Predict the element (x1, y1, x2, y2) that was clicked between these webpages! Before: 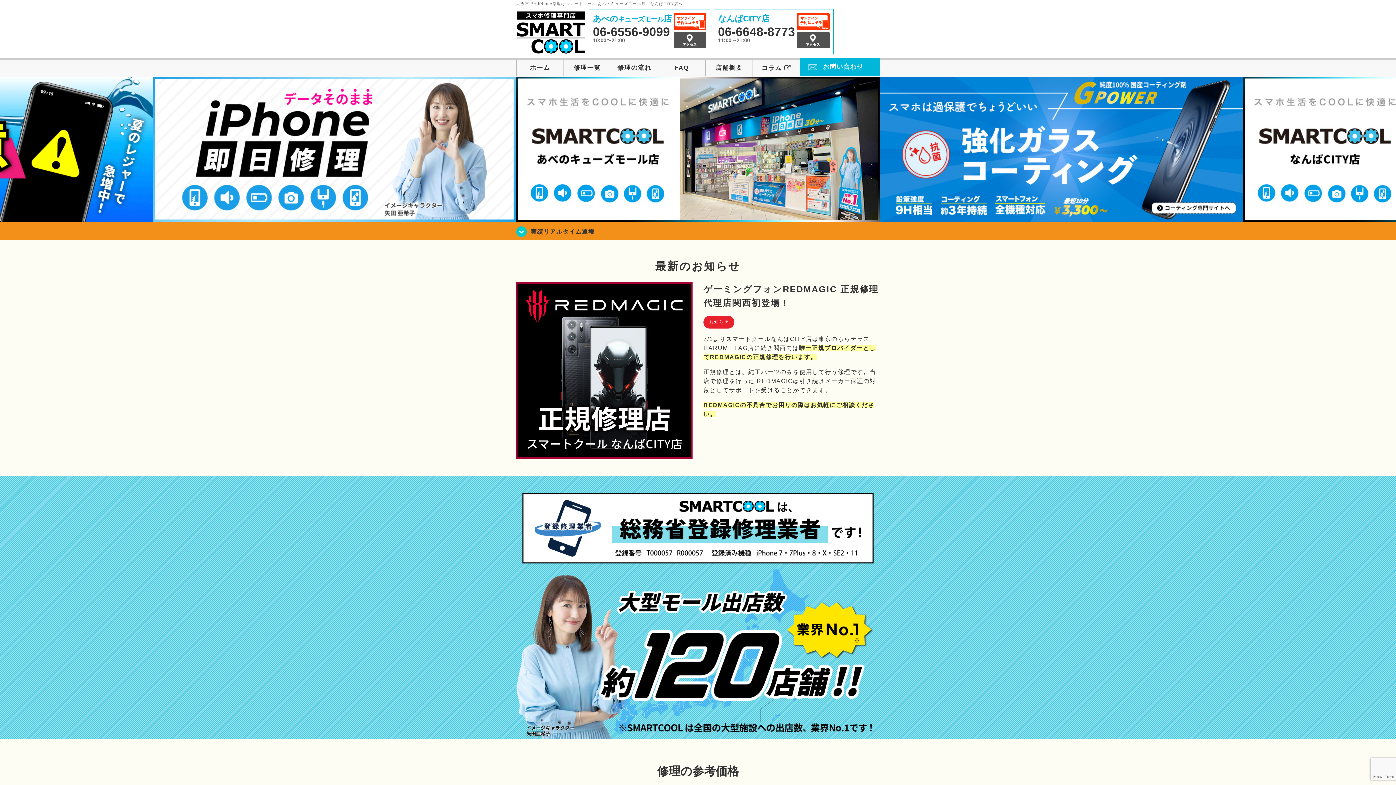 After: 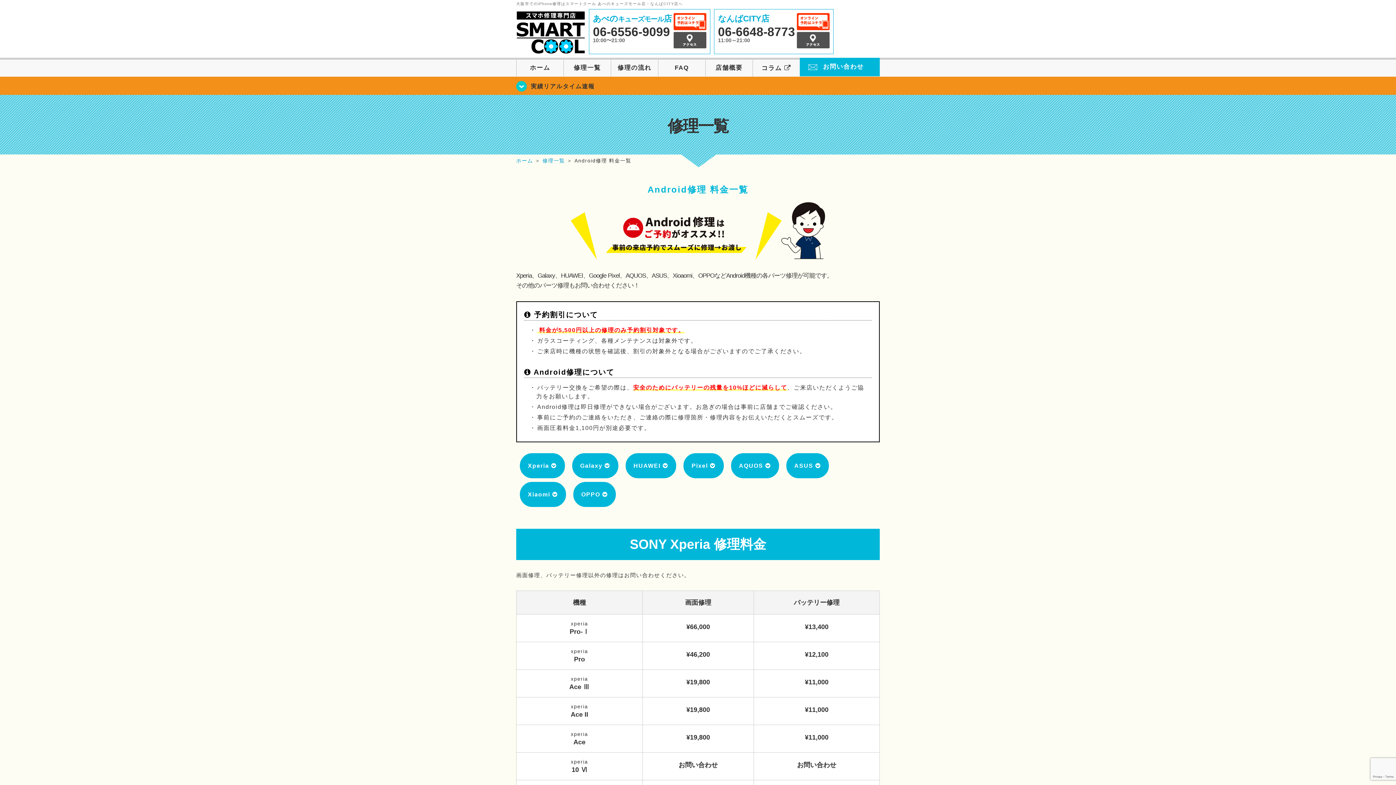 Action: bbox: (152, 76, 516, 222)